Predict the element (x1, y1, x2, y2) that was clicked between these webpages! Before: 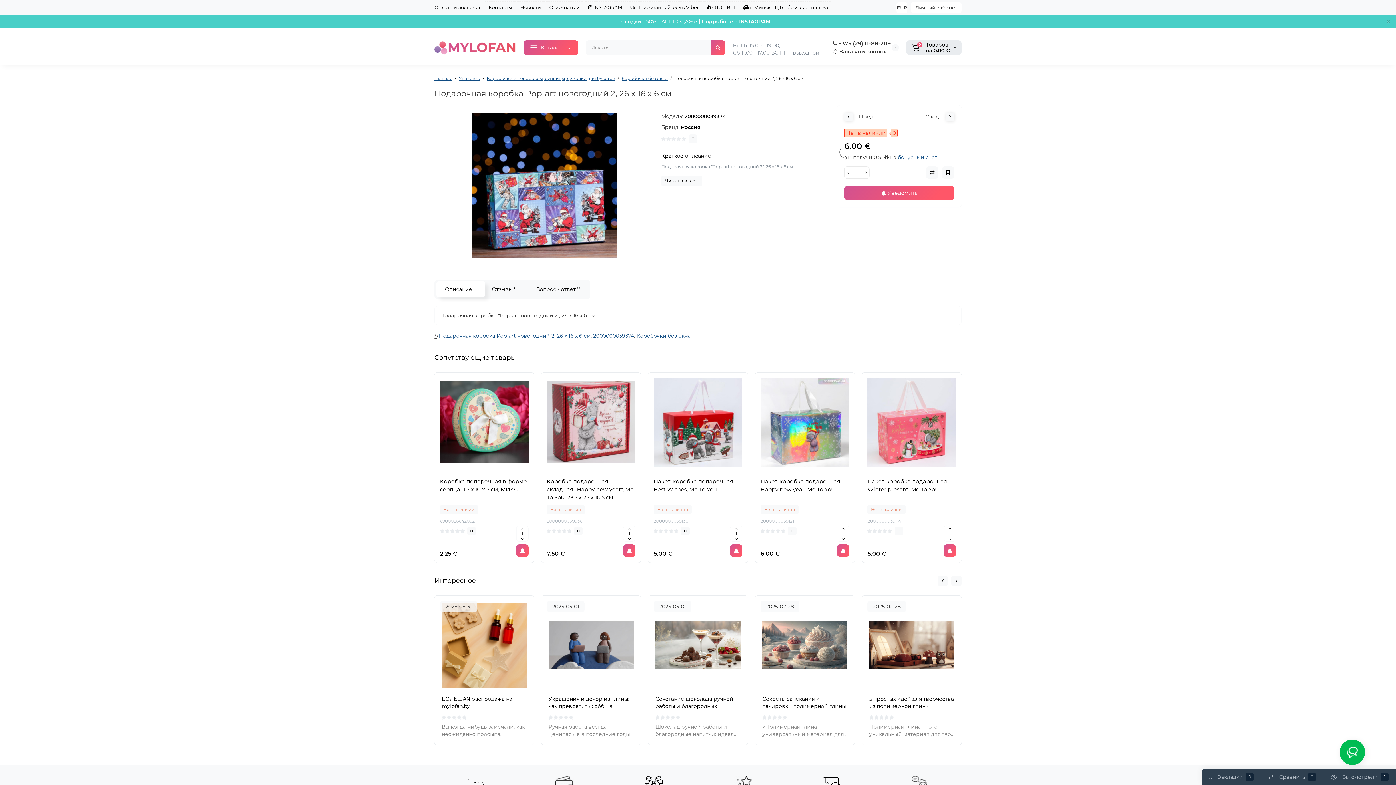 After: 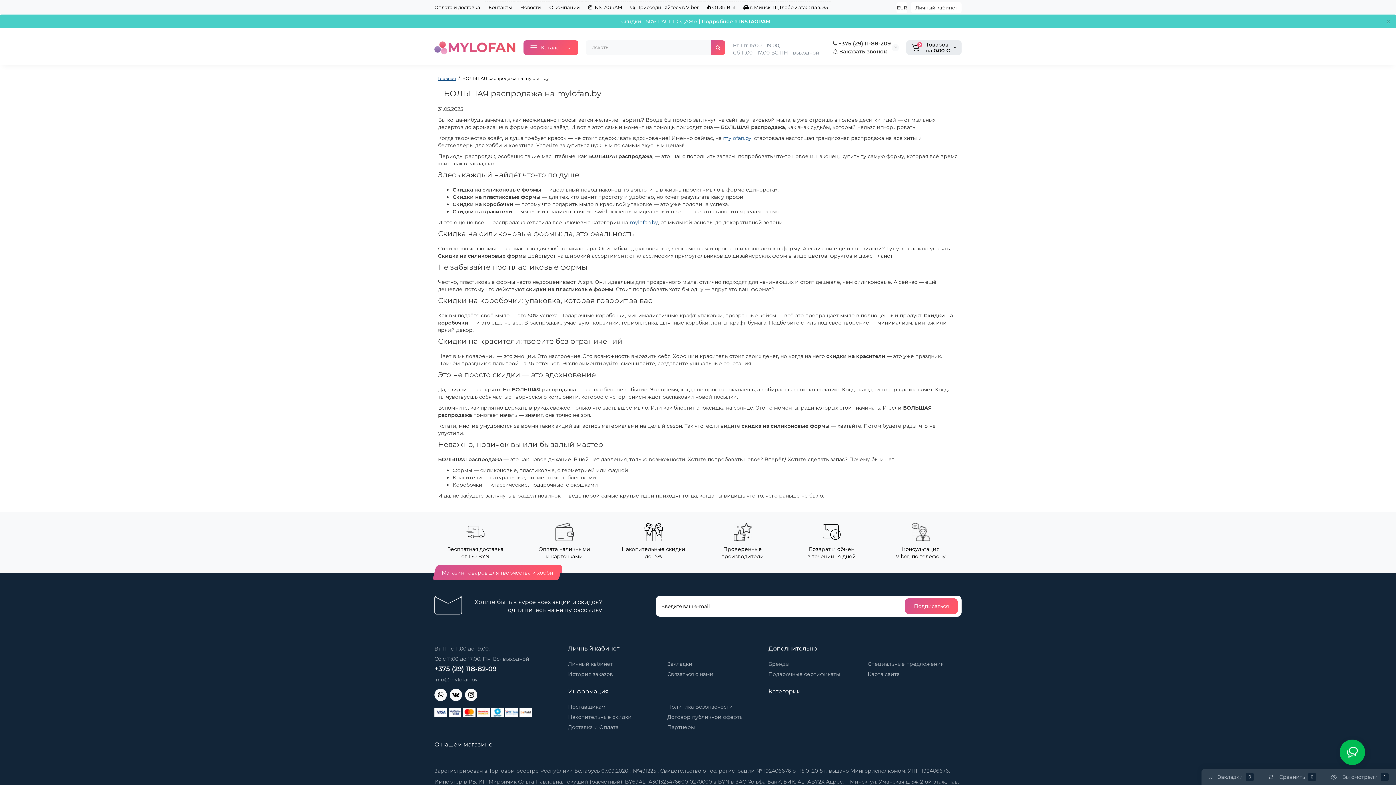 Action: bbox: (434, 595, 534, 688)